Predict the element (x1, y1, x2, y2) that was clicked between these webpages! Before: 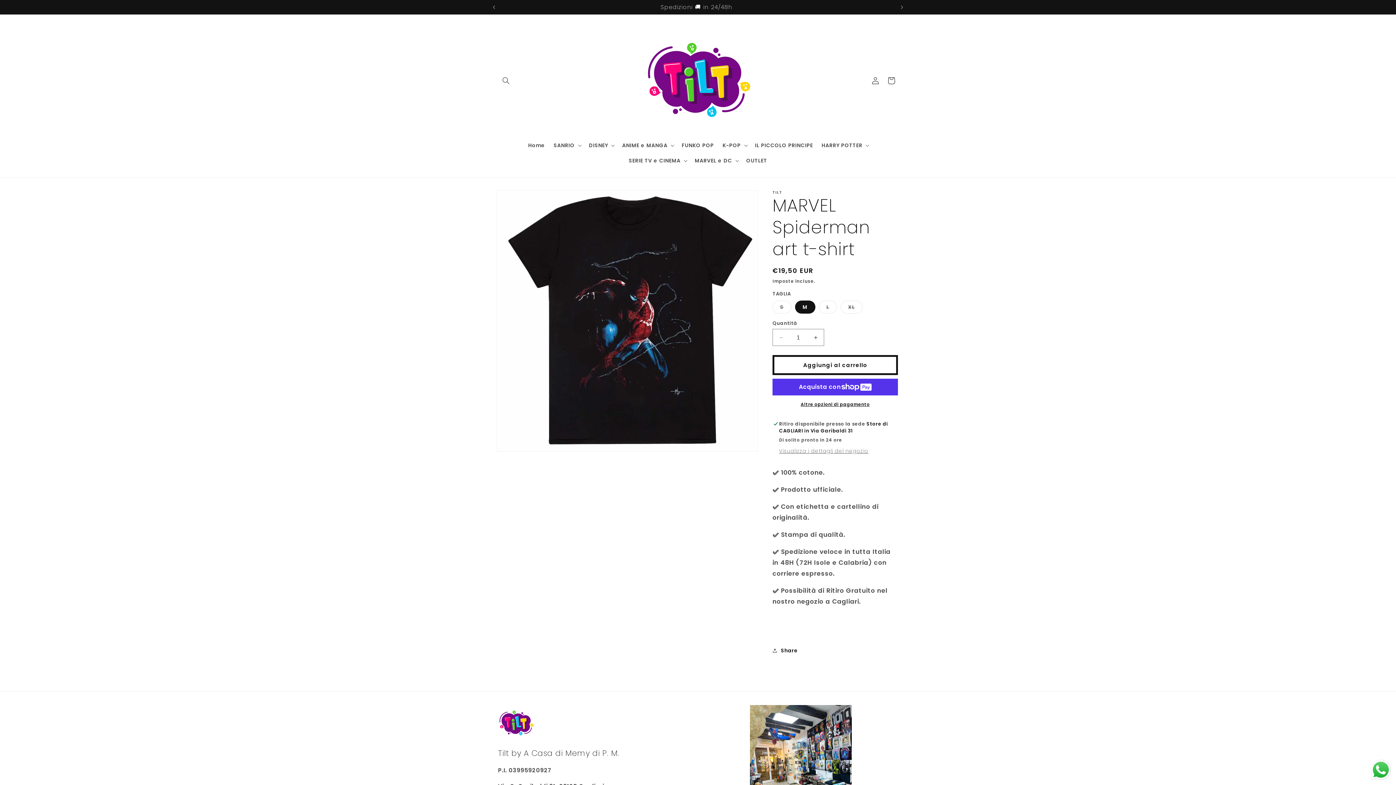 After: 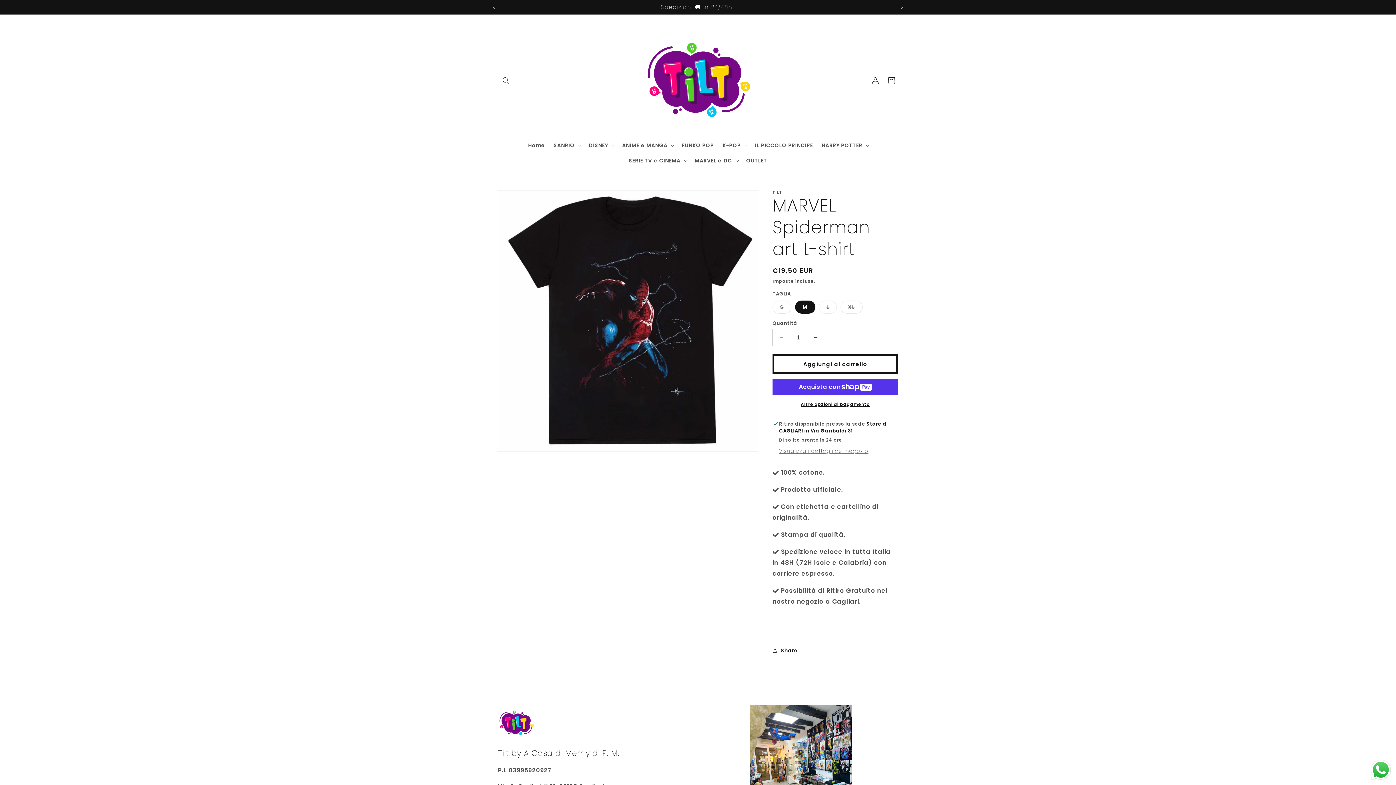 Action: bbox: (772, 355, 898, 375) label: Aggiungi al carrello